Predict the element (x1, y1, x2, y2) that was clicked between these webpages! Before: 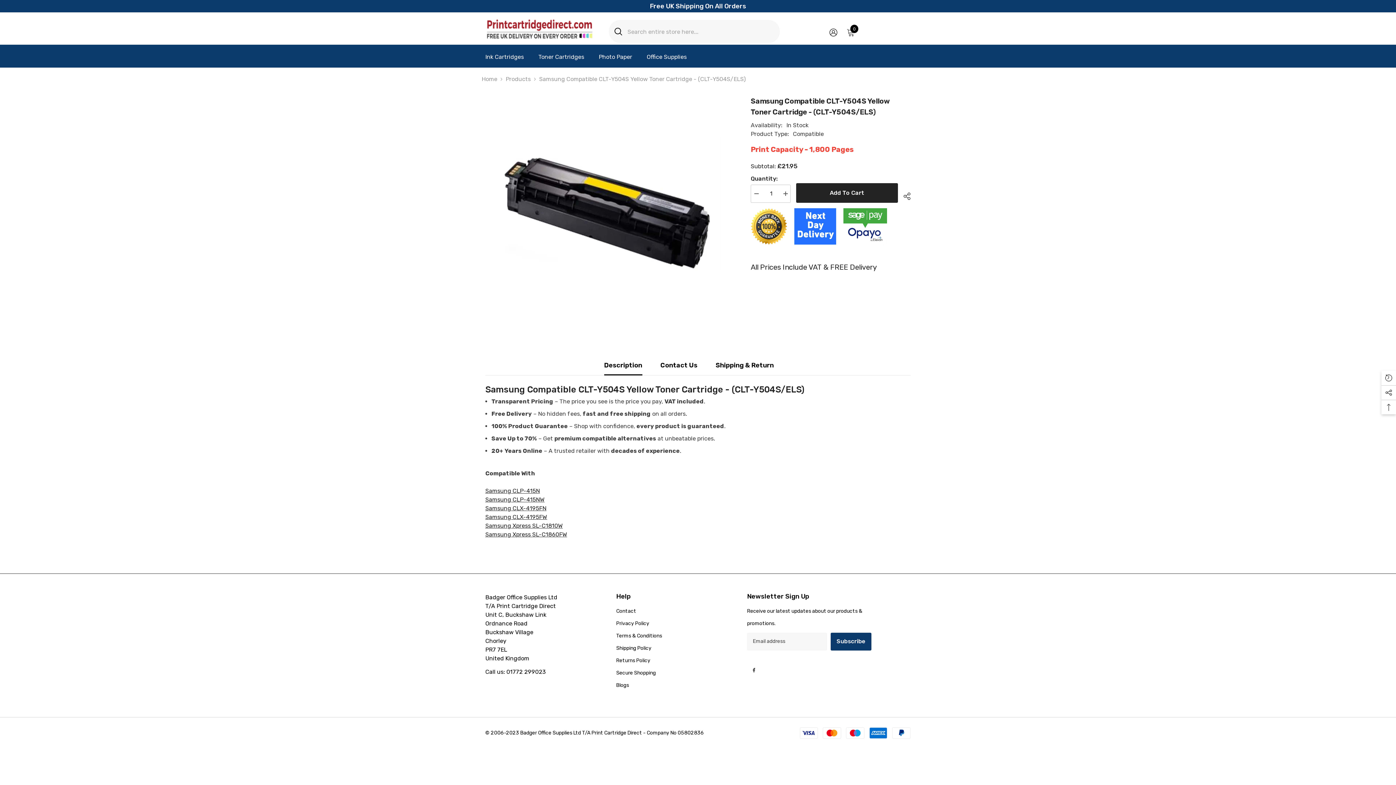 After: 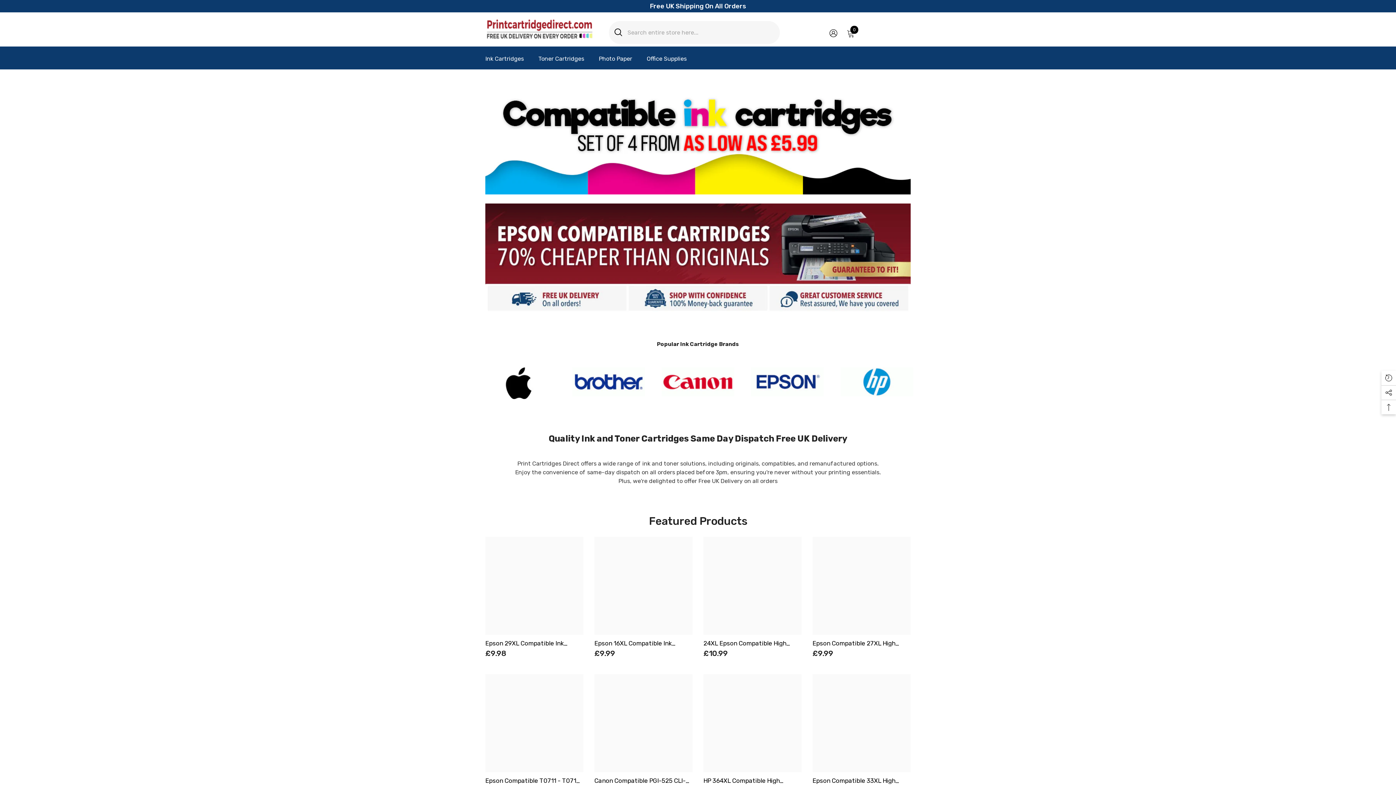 Action: bbox: (531, 52, 591, 67) label: Toner Cartridges